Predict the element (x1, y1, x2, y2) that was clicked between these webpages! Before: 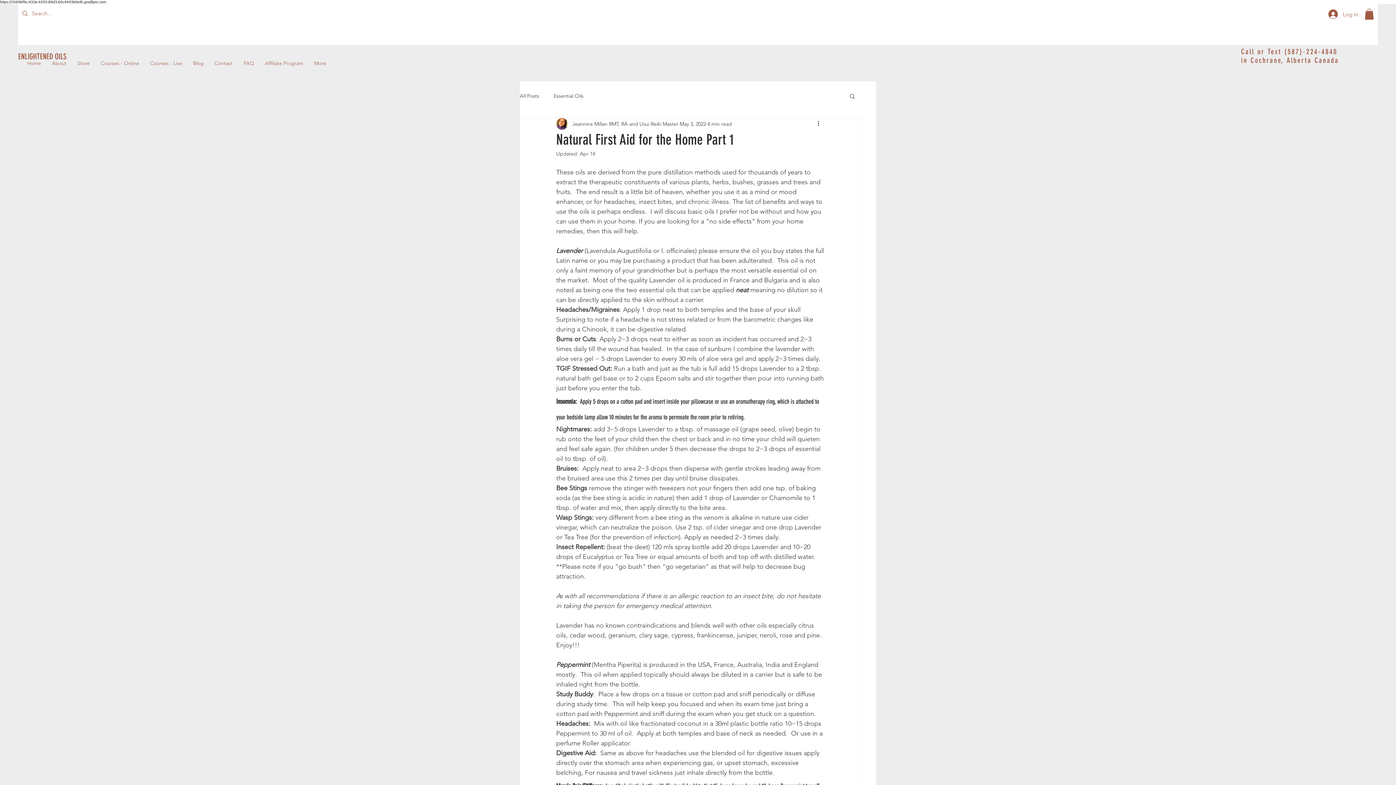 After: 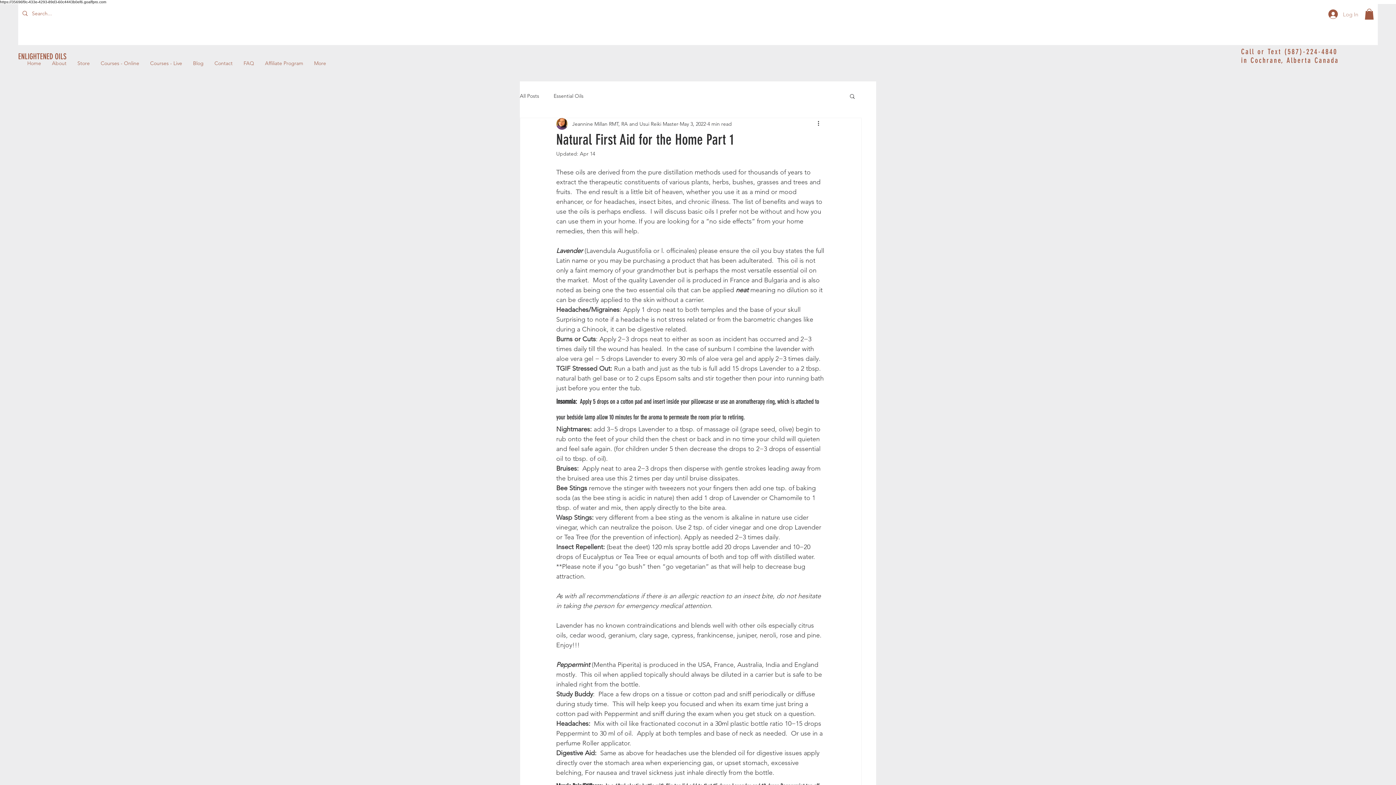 Action: label: Log In bbox: (1323, 7, 1363, 21)